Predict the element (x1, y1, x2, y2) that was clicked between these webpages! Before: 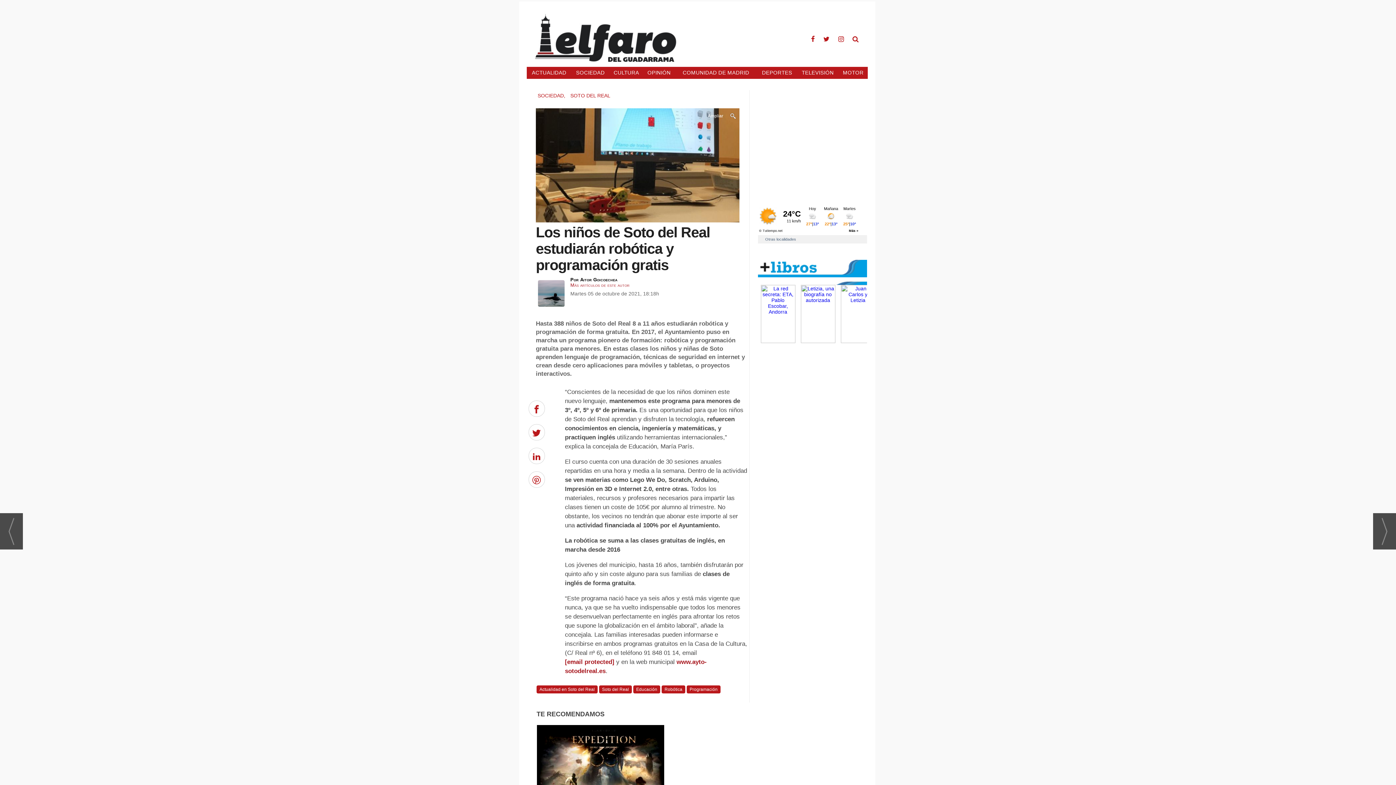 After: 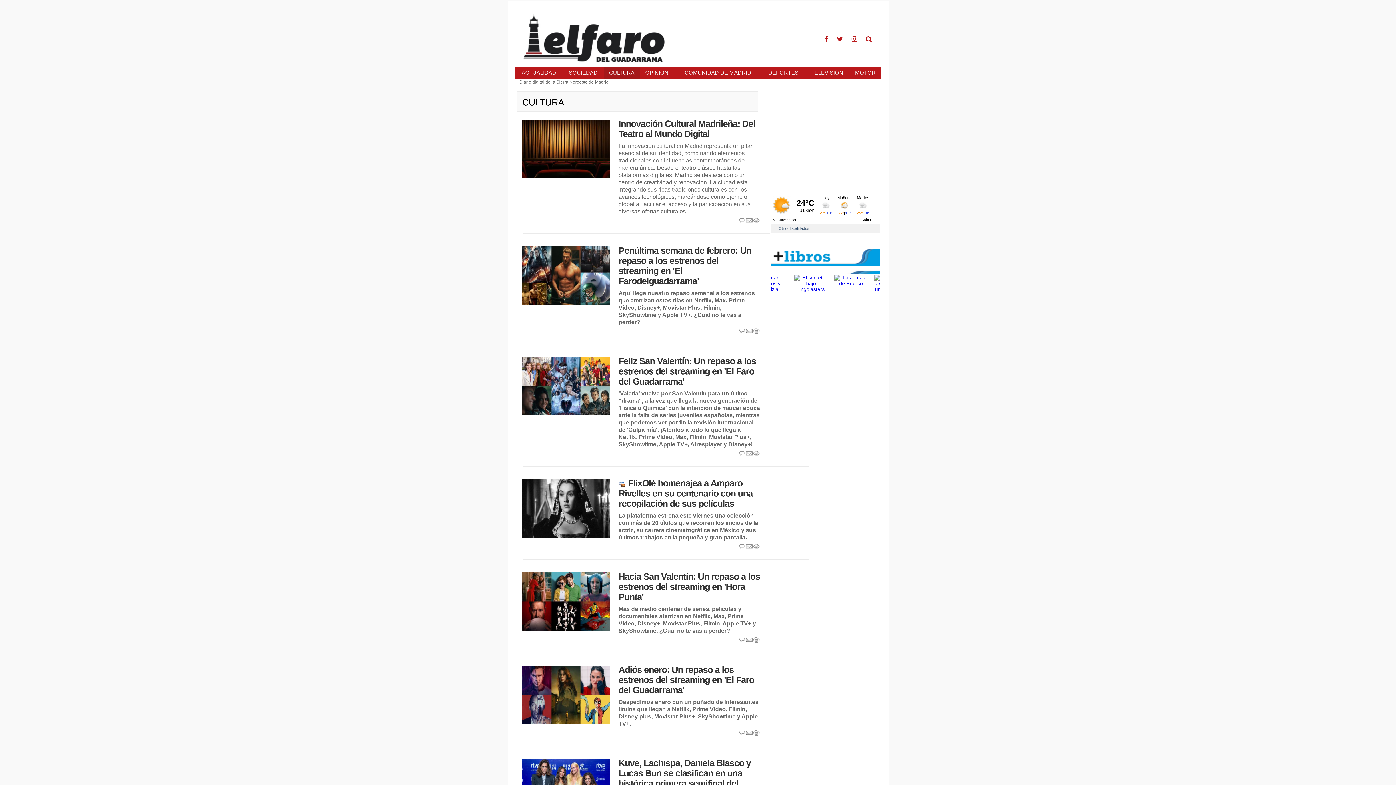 Action: label: CULTURA bbox: (609, 66, 643, 78)